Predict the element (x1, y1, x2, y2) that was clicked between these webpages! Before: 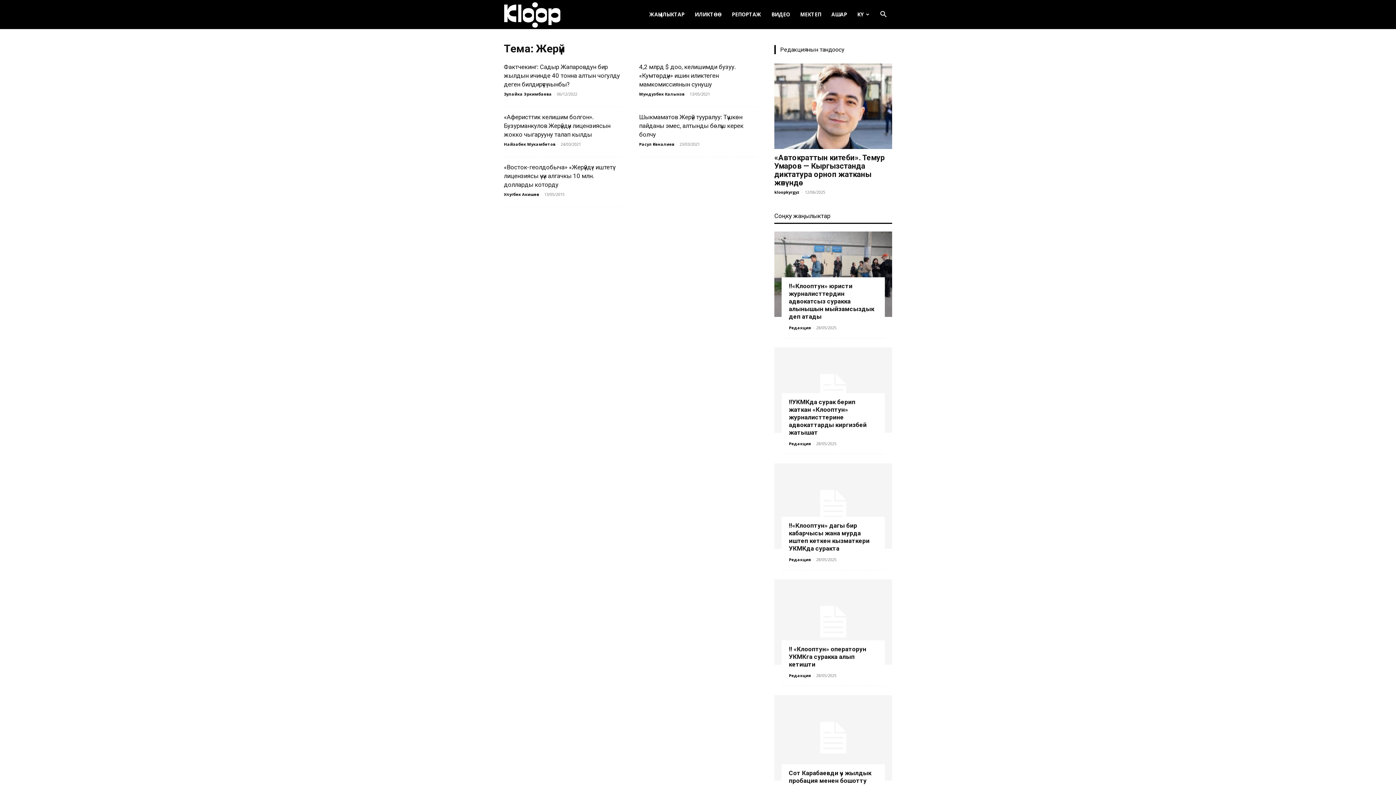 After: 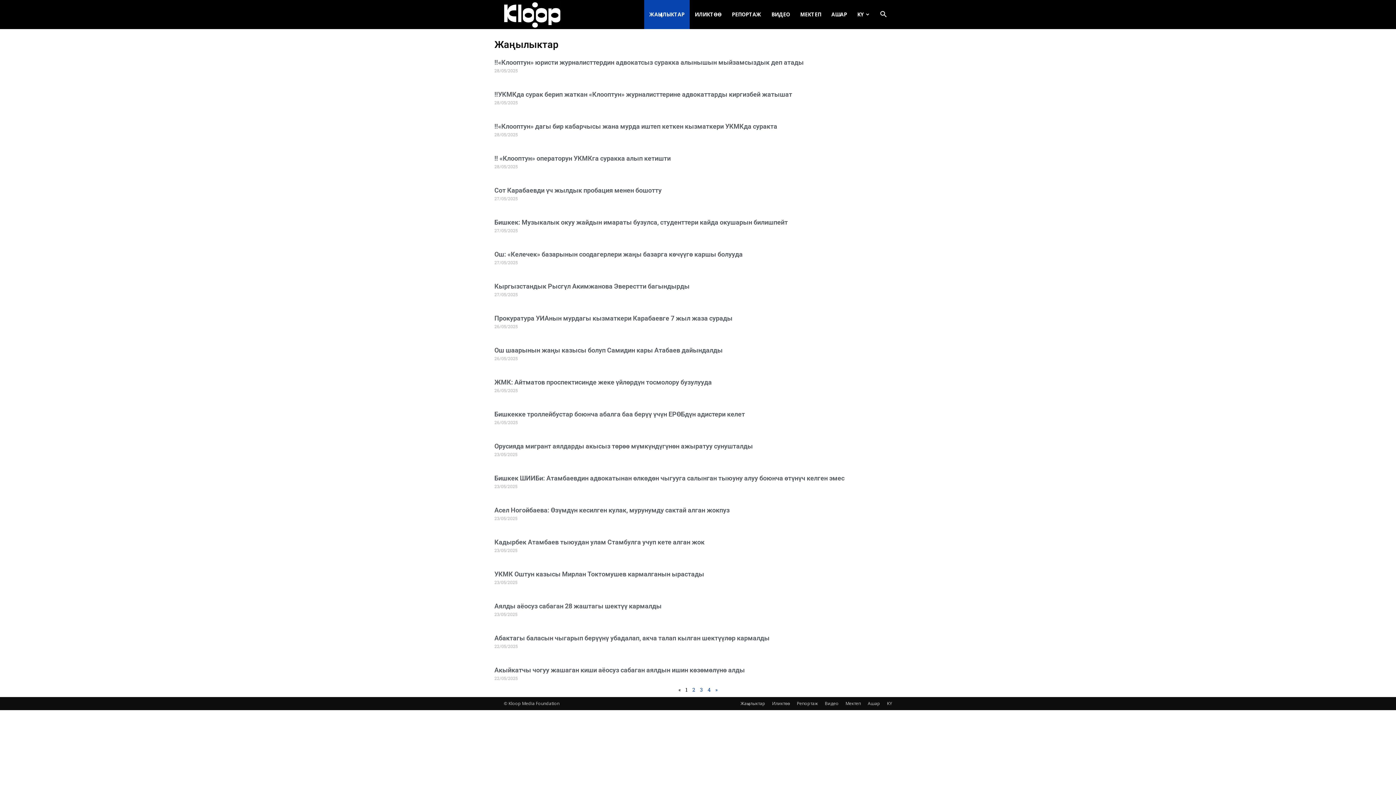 Action: label: ЖАҢЫЛЫКТАР bbox: (644, 0, 689, 29)